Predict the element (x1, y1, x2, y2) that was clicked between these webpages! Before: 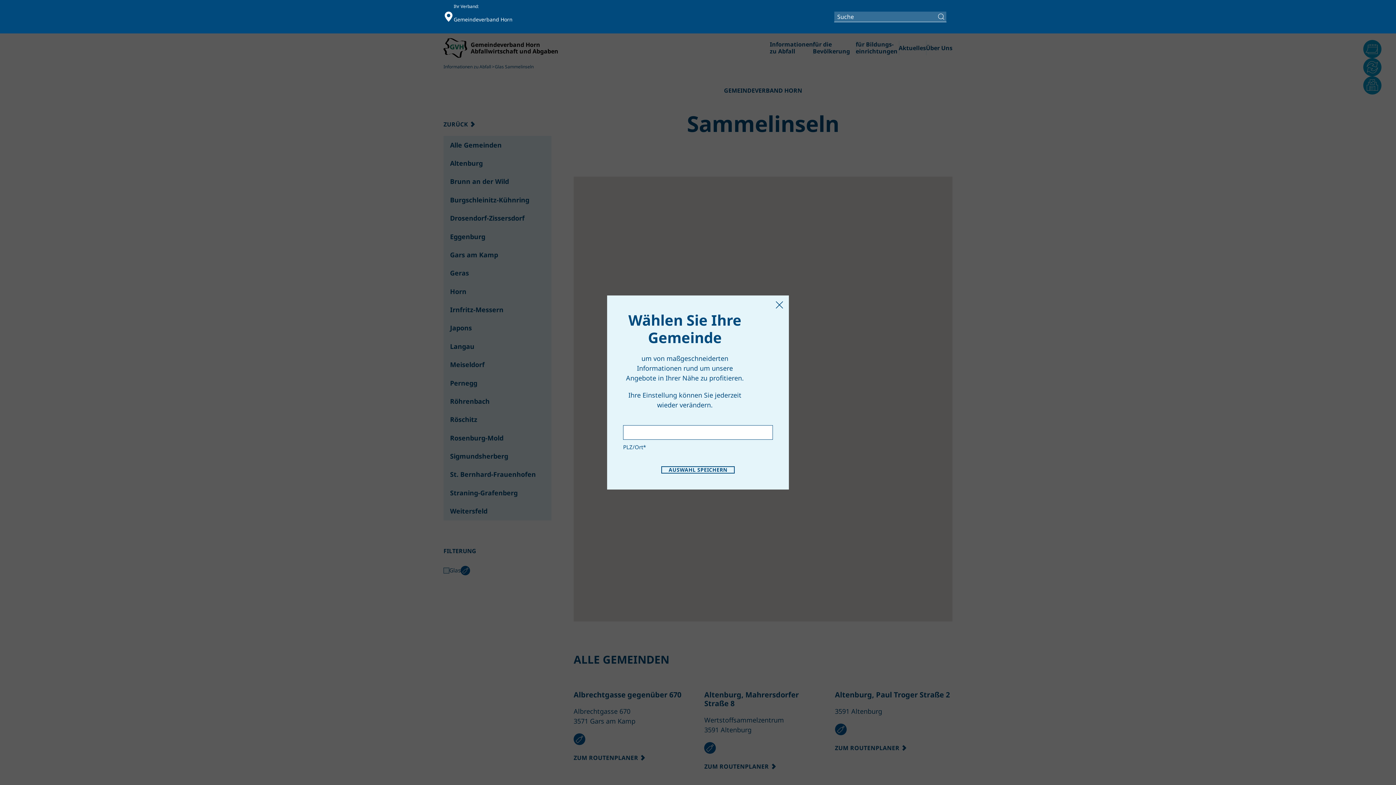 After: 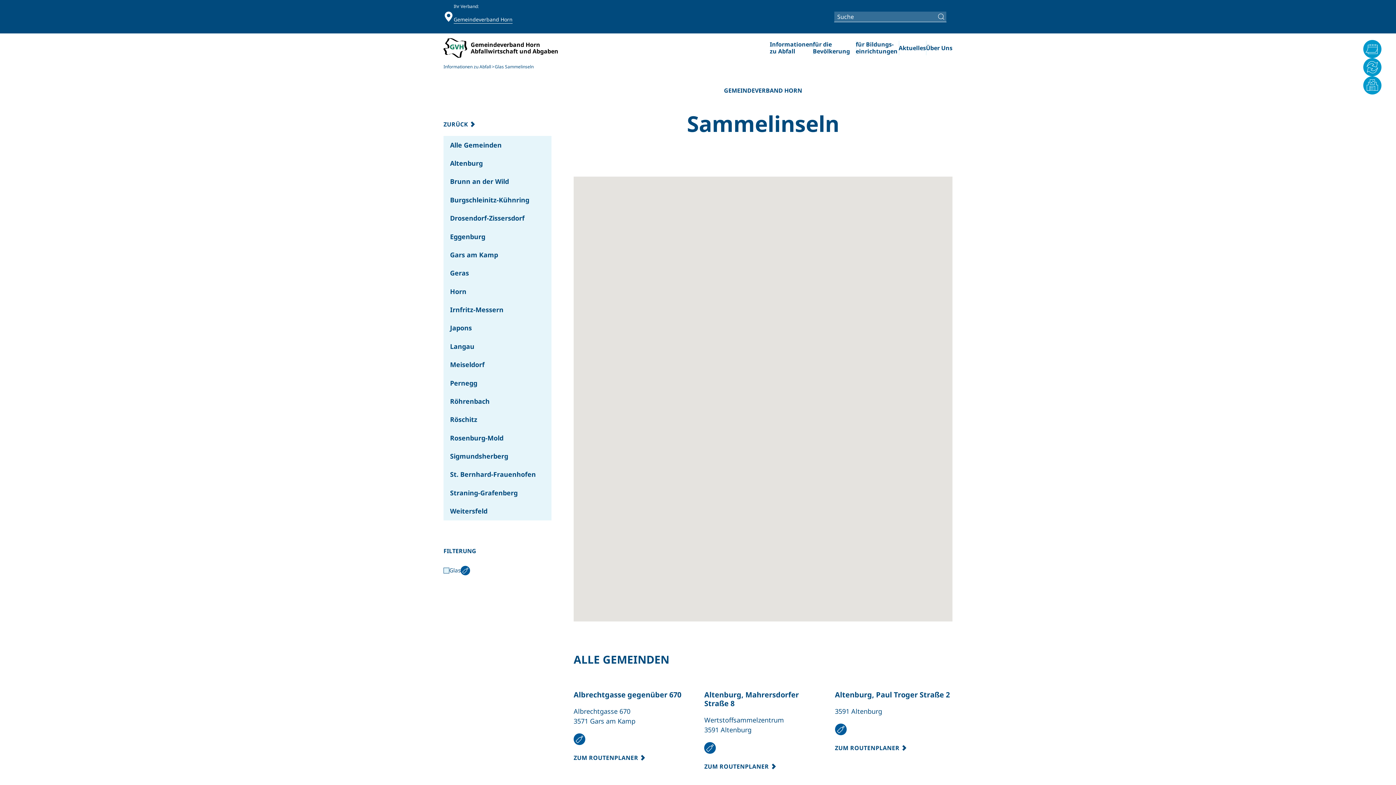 Action: label: Ihr Verband:

Gemeindeverband Horn bbox: (443, 3, 512, 29)